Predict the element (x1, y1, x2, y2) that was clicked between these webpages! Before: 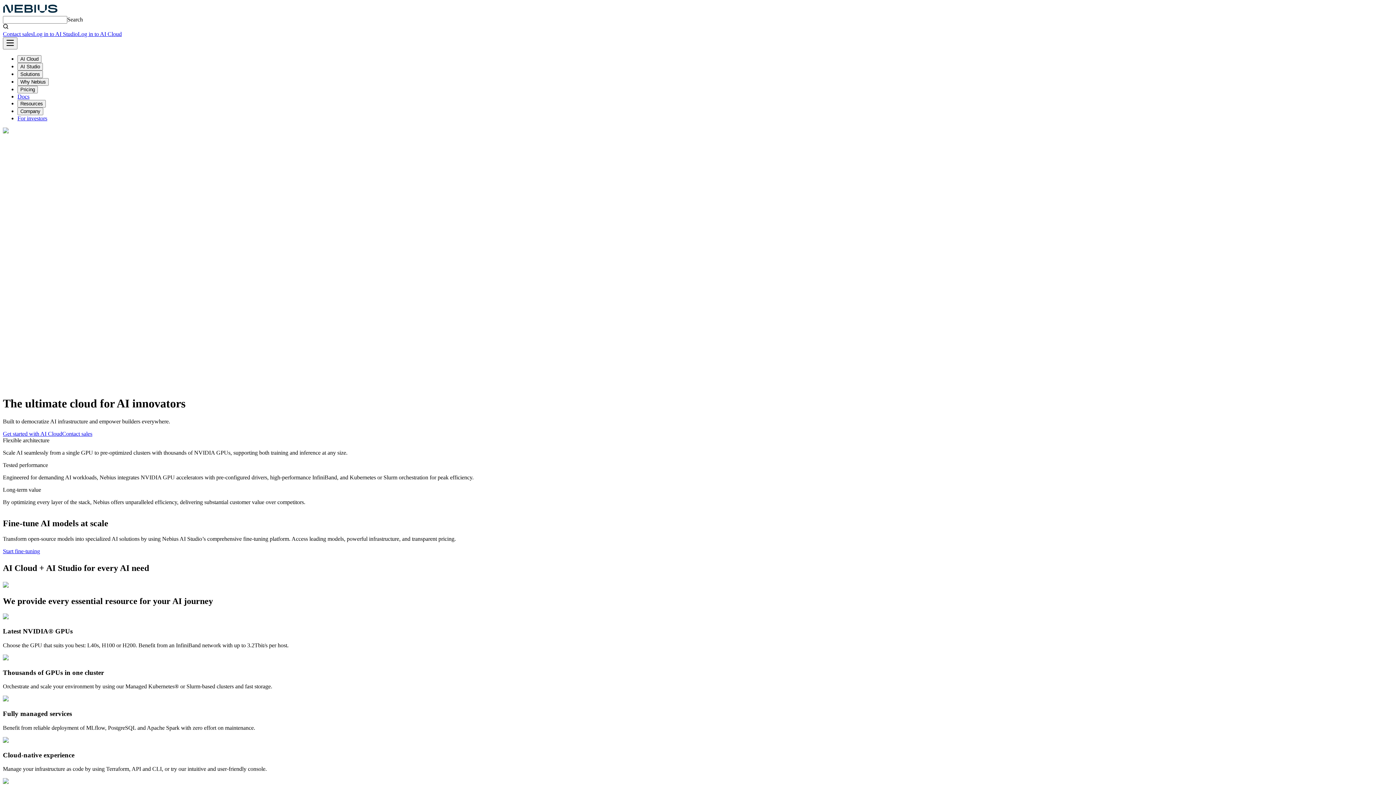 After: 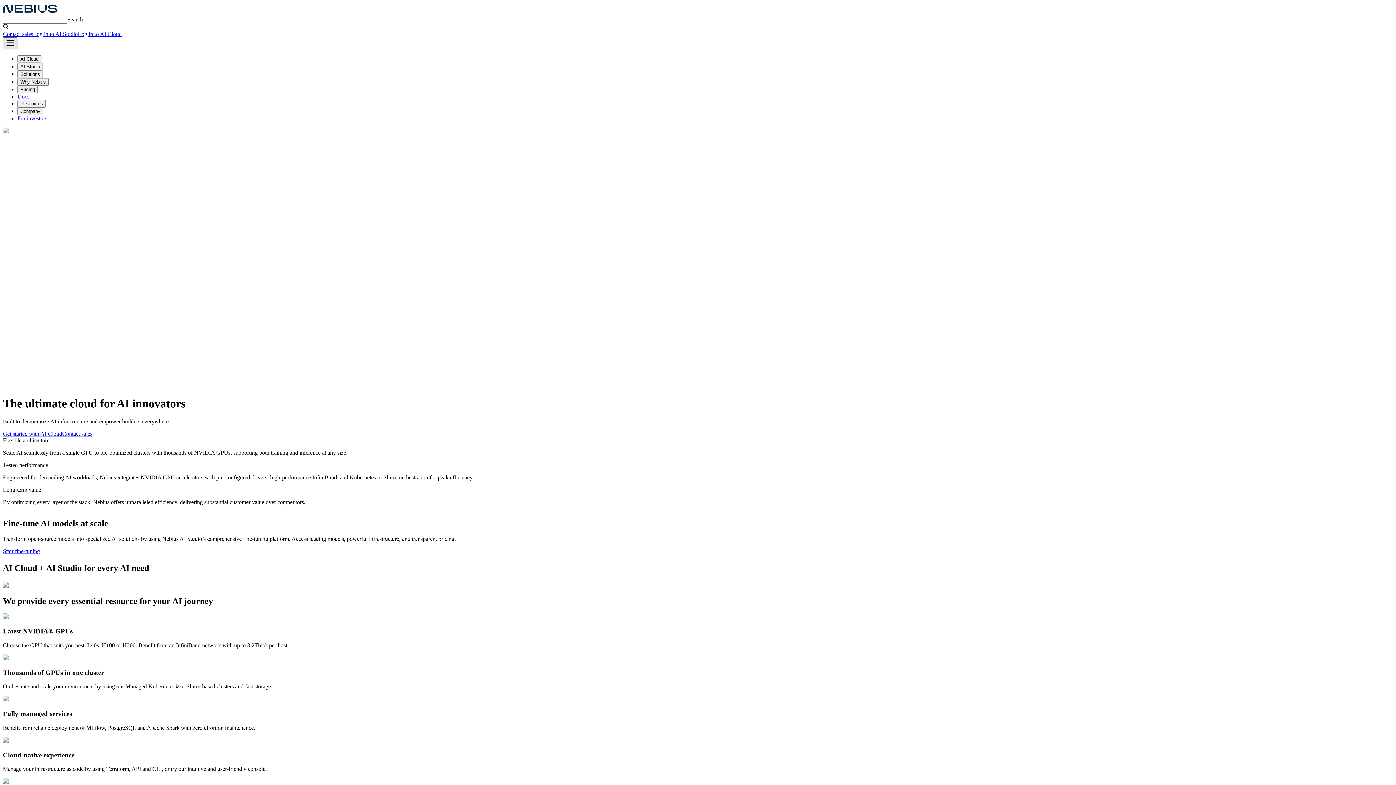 Action: bbox: (2, 37, 17, 49)